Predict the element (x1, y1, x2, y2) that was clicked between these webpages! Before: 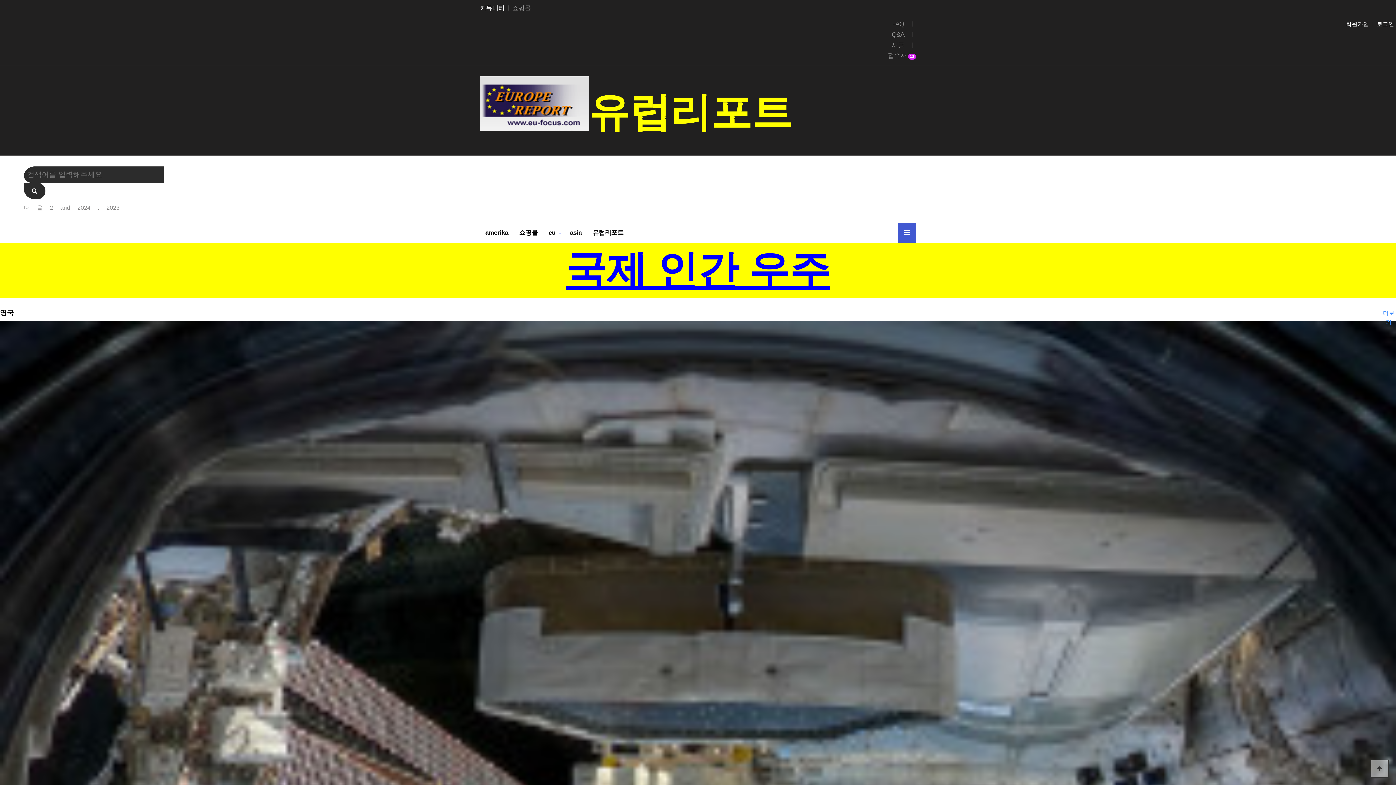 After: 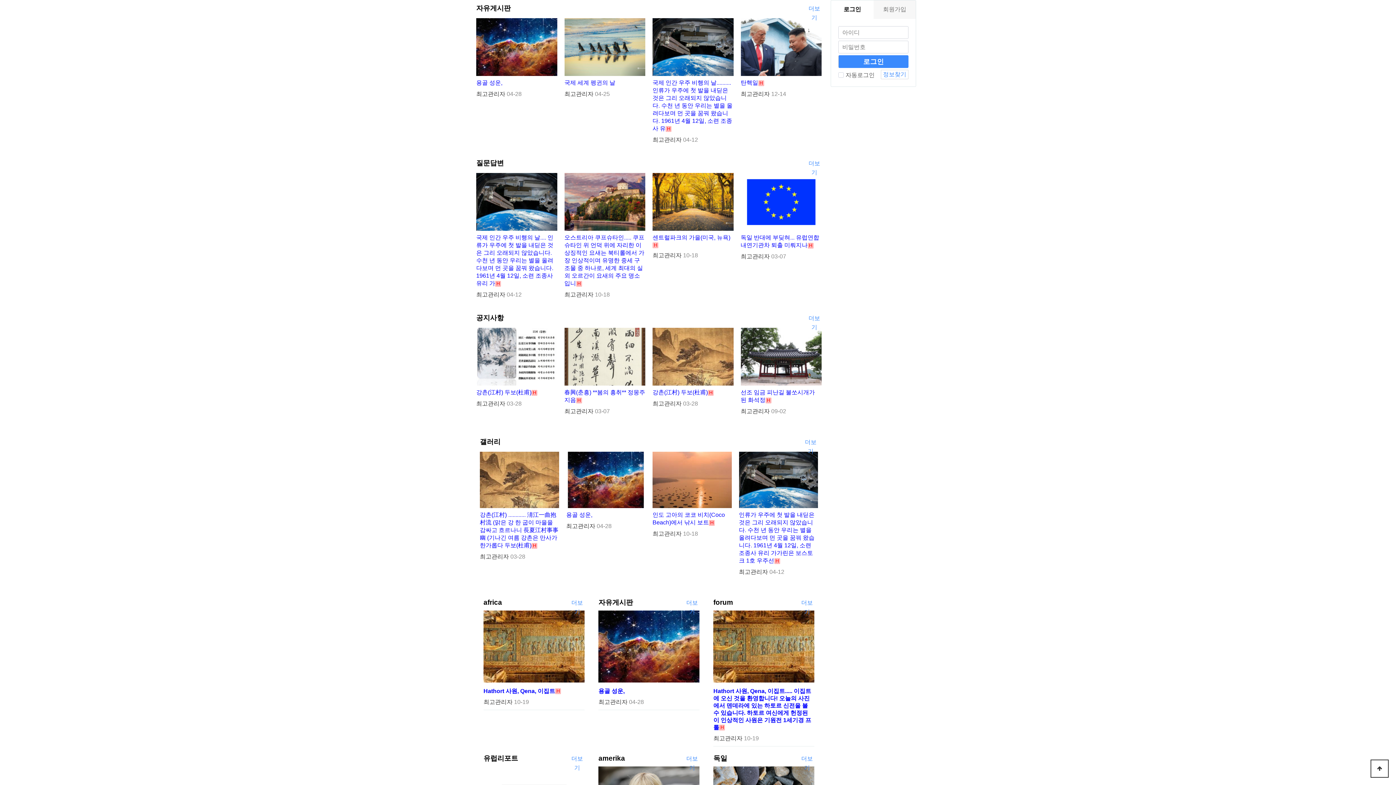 Action: label: 본문 바로가기 bbox: (0, 0, 0, 0)